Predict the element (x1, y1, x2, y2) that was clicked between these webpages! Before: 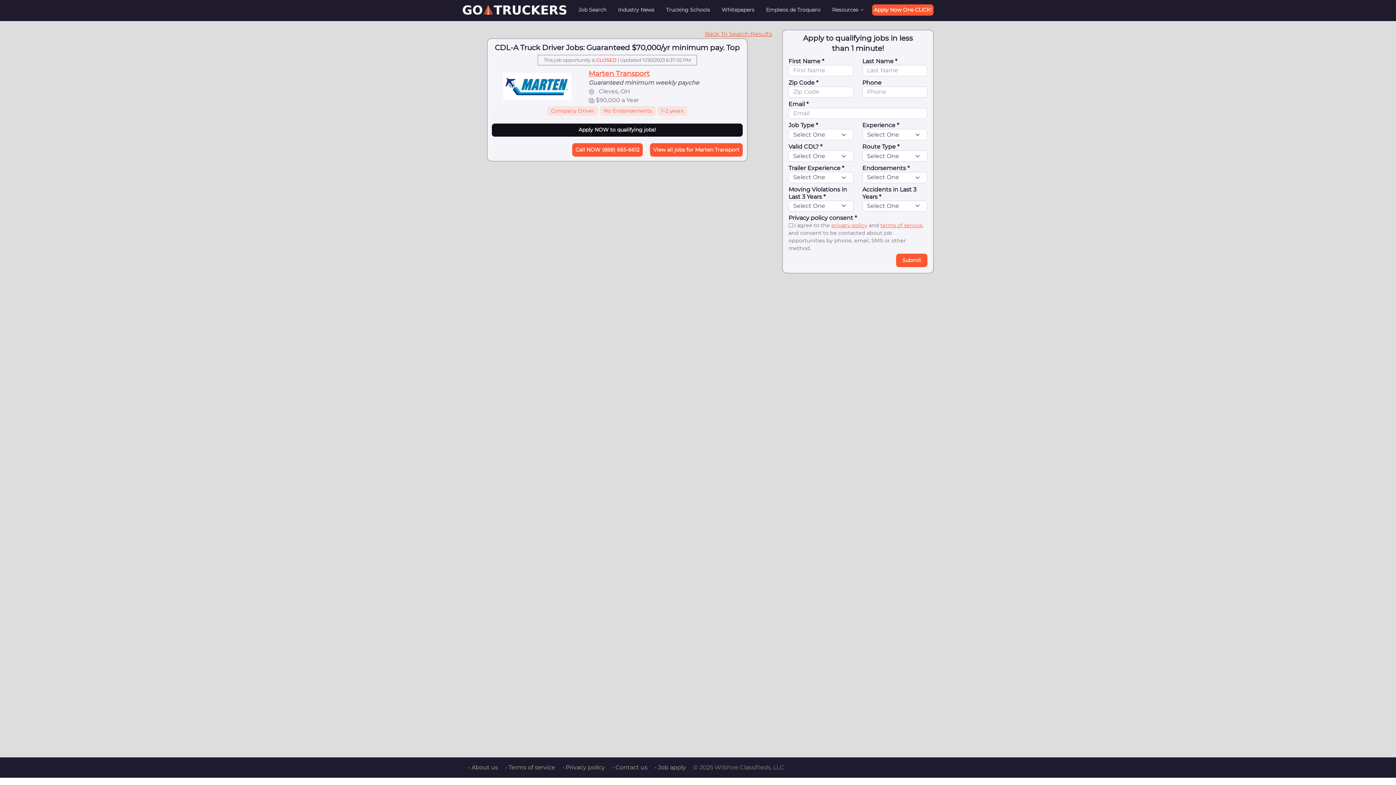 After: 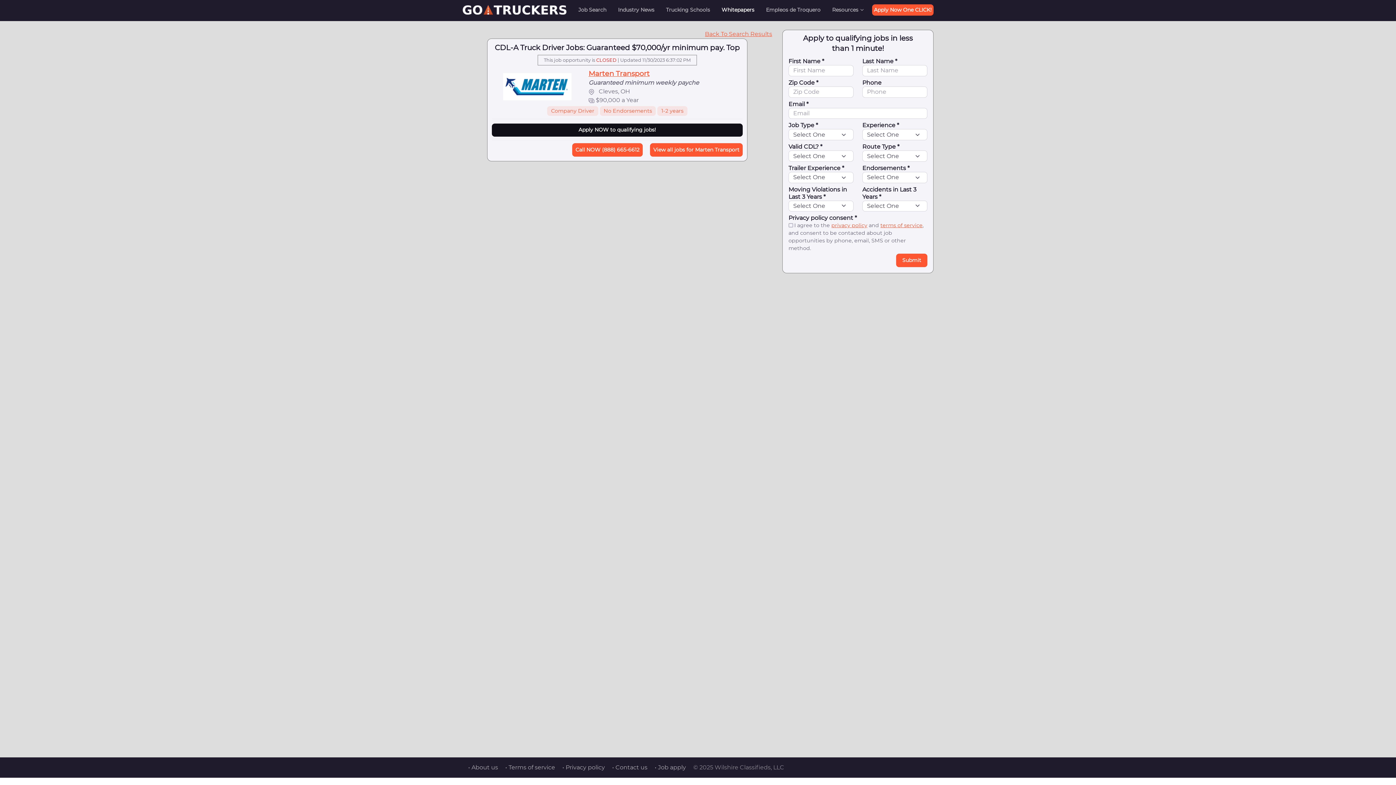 Action: bbox: (716, 2, 760, 17) label: Whitepapers